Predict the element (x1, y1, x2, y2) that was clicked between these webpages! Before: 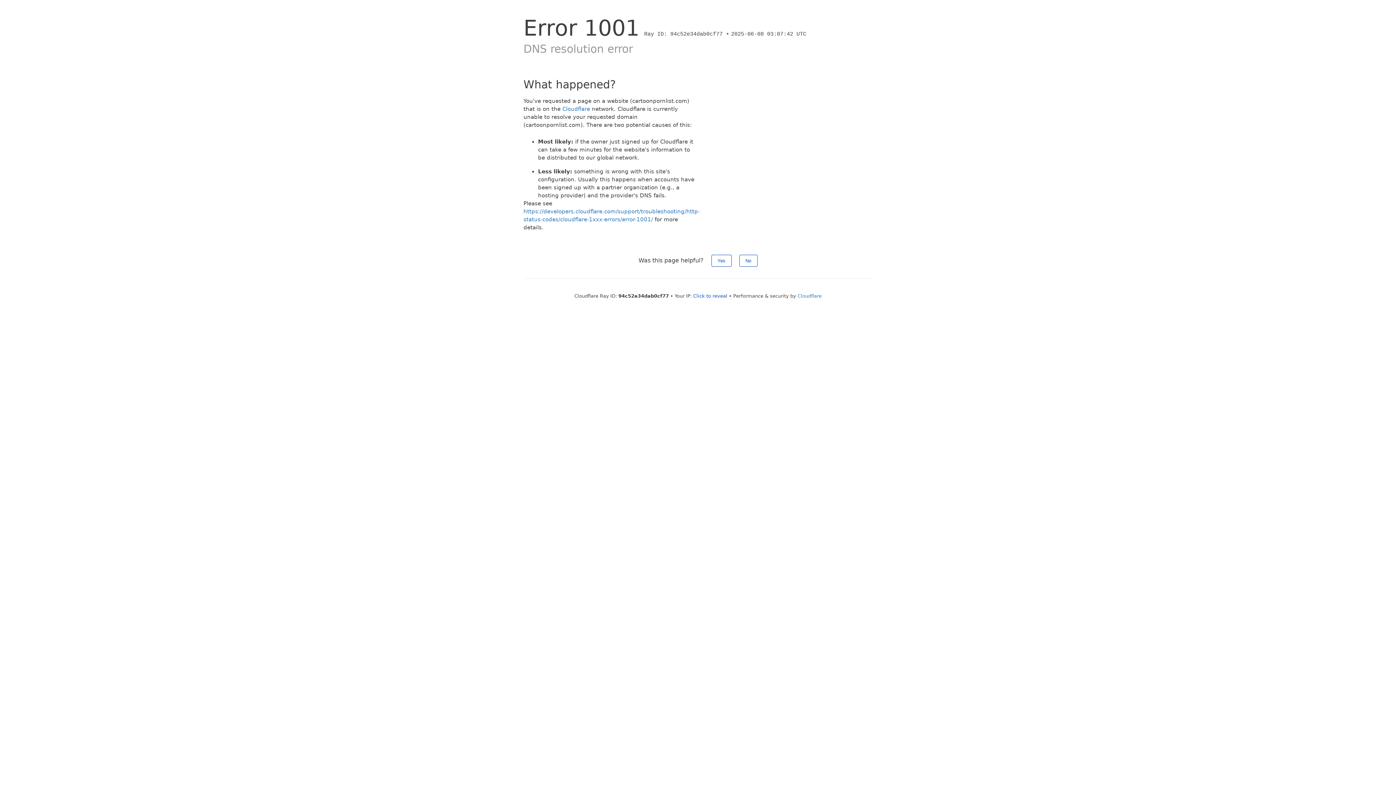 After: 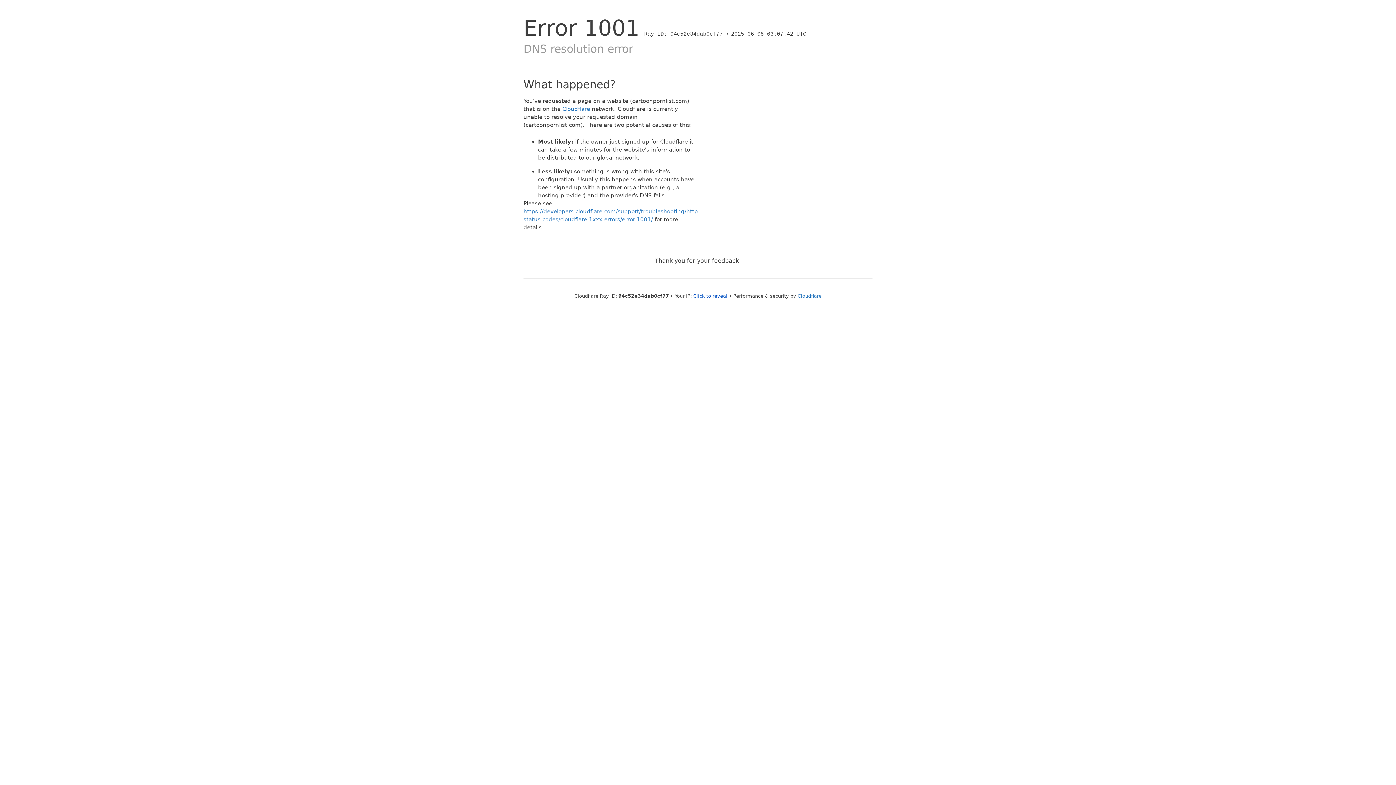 Action: bbox: (711, 254, 731, 266) label: Yes